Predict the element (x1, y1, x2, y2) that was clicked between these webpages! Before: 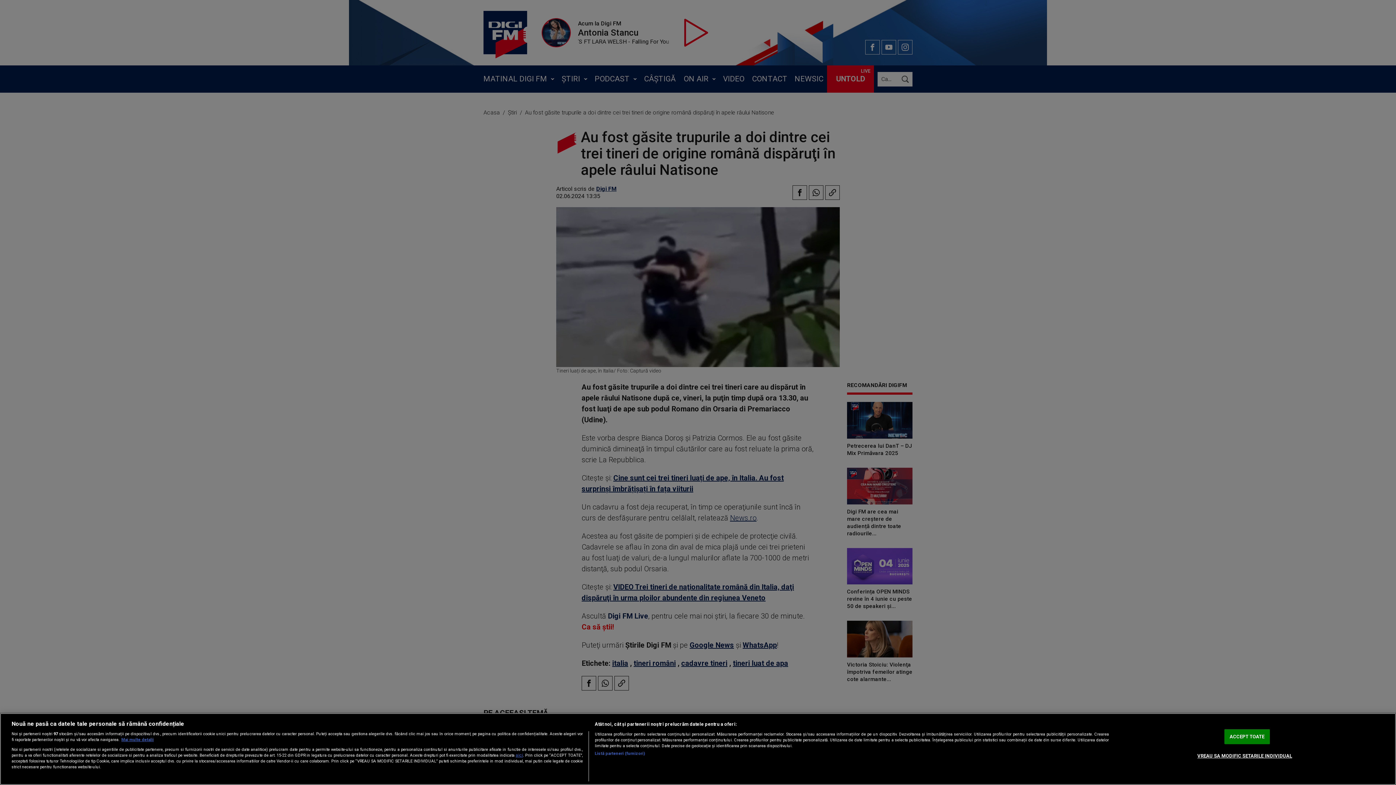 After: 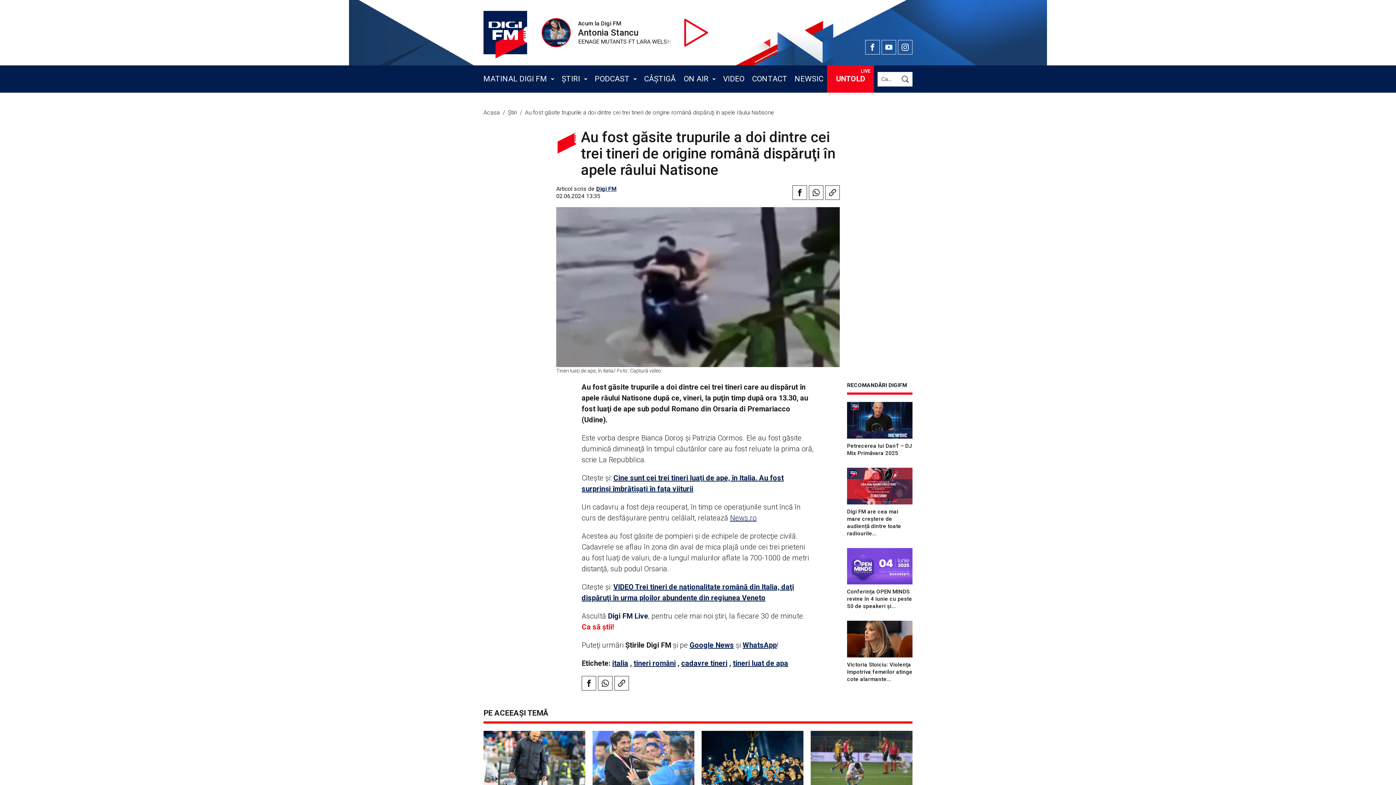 Action: label: ACCEPT TOATE bbox: (1224, 729, 1270, 744)